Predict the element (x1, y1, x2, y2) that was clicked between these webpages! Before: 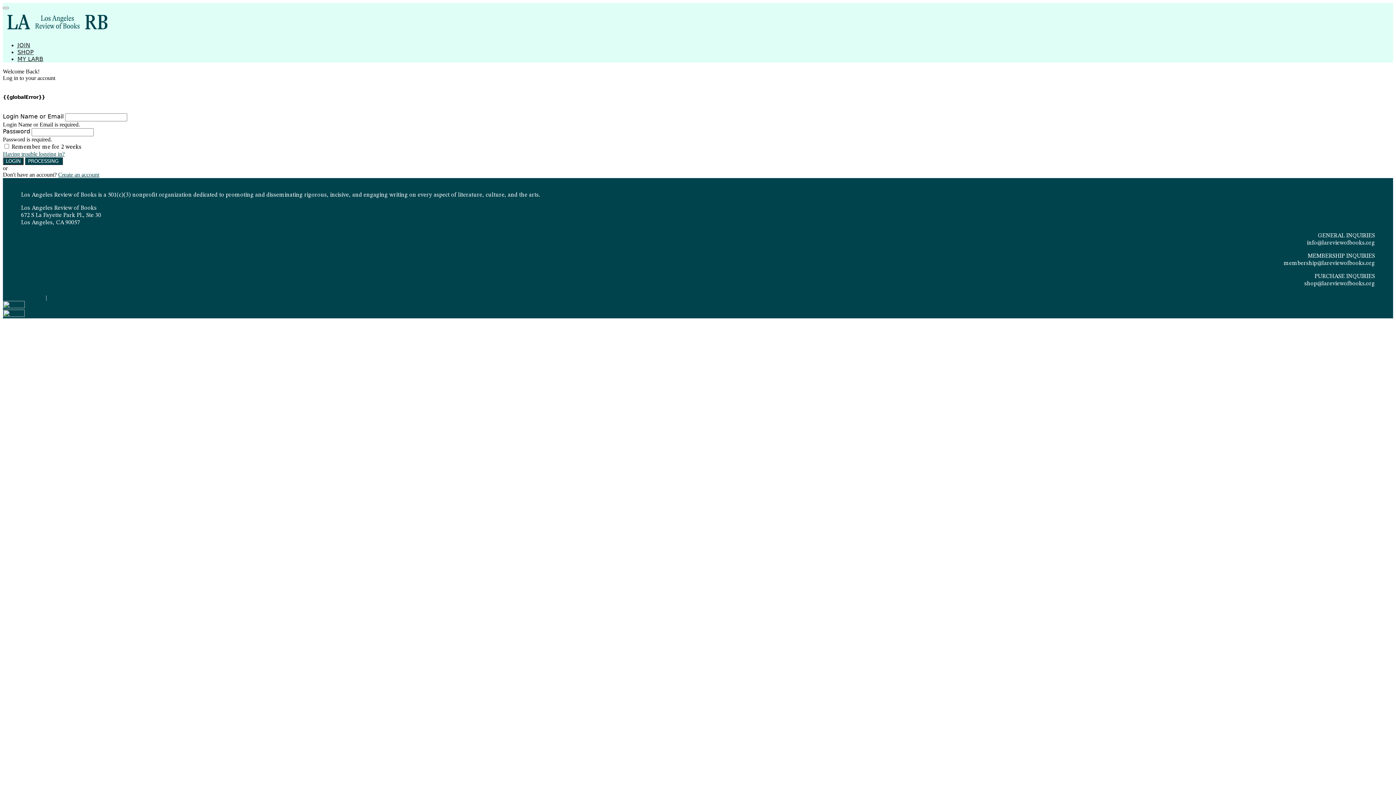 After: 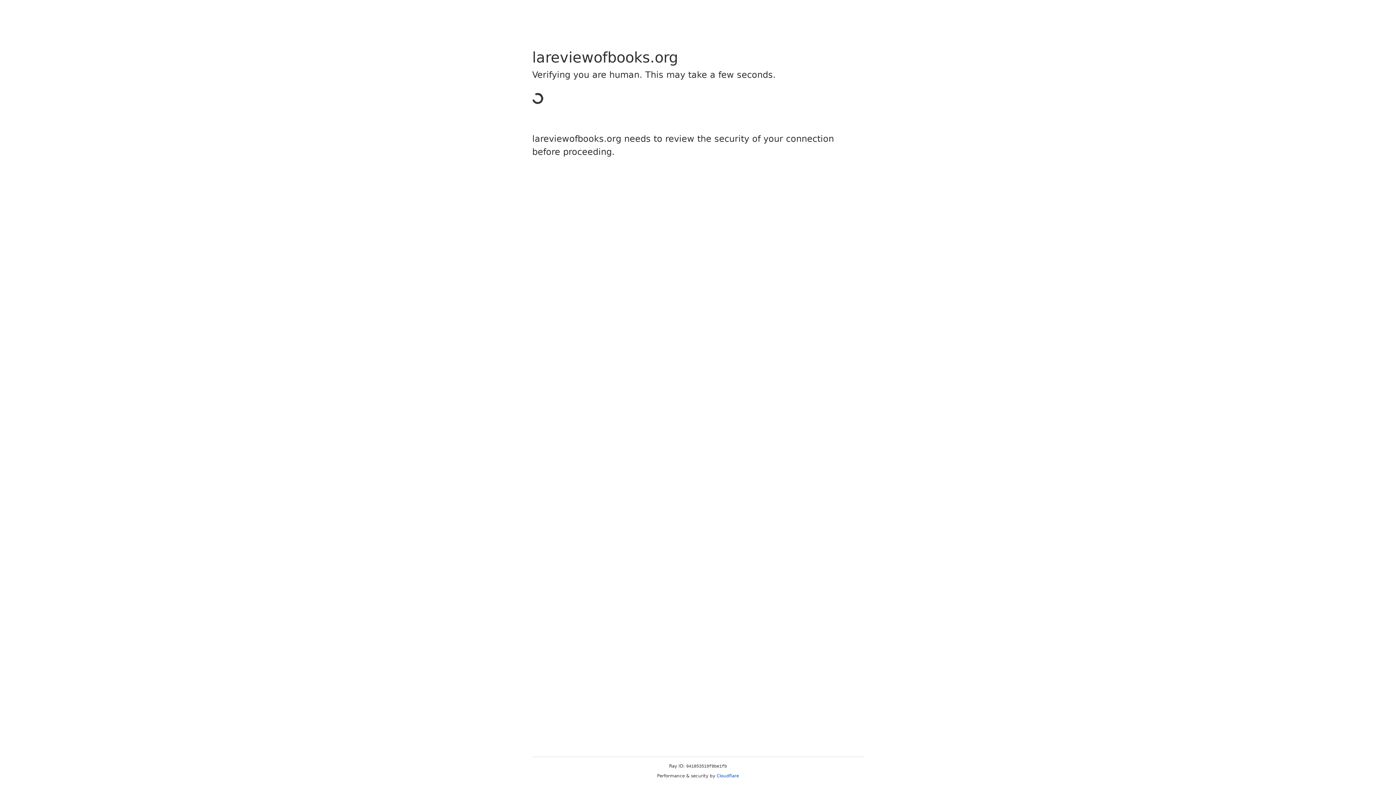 Action: label: JOIN bbox: (17, 41, 30, 48)